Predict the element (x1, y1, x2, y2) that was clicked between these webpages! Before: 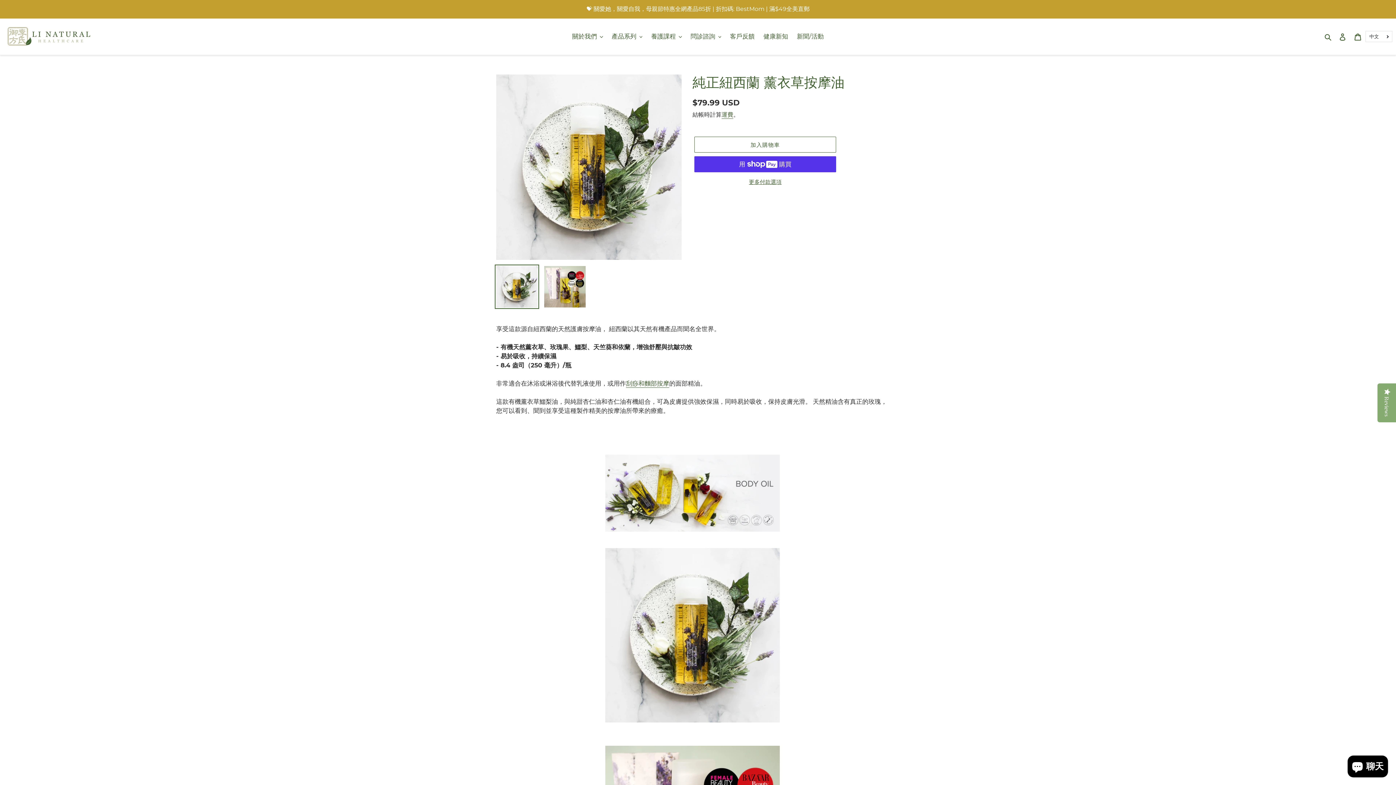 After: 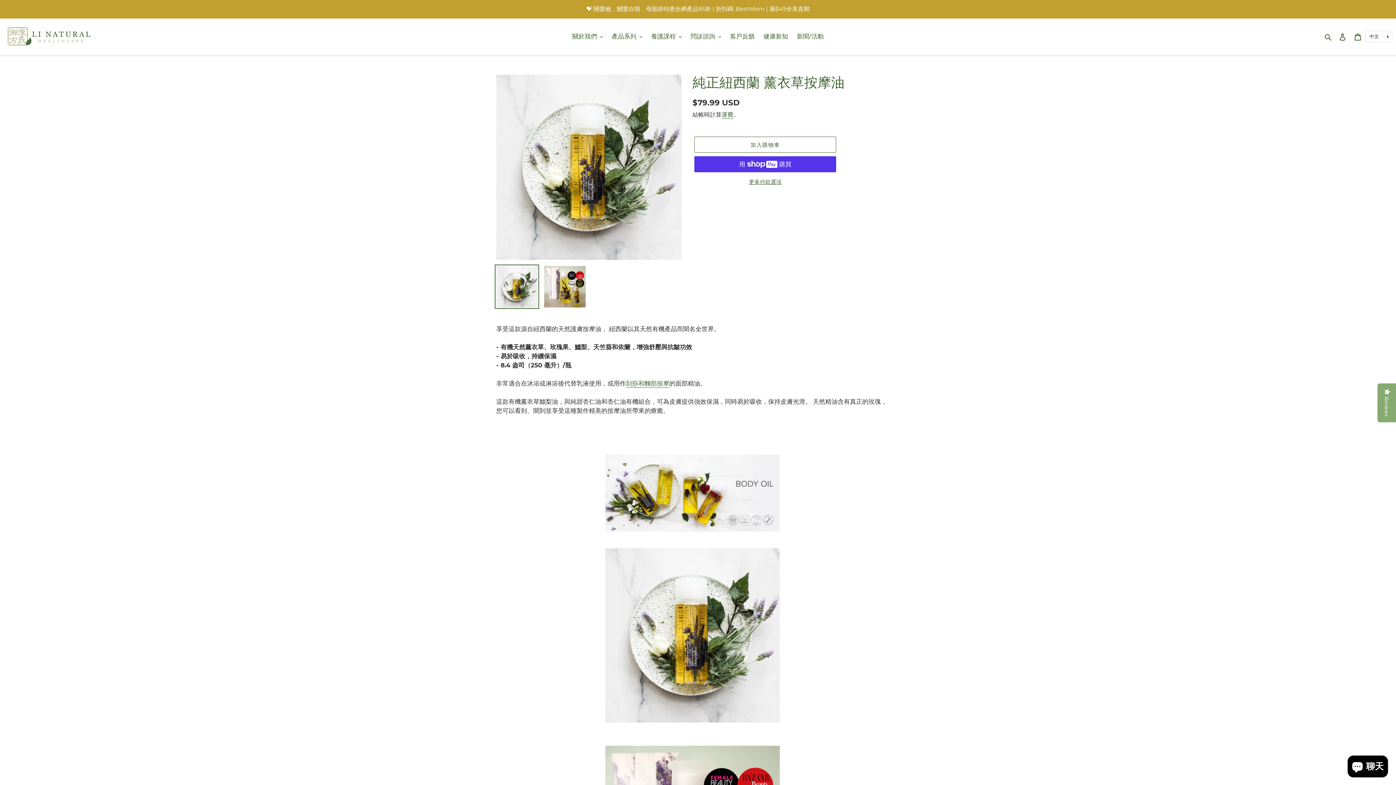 Action: bbox: (494, 264, 539, 309)